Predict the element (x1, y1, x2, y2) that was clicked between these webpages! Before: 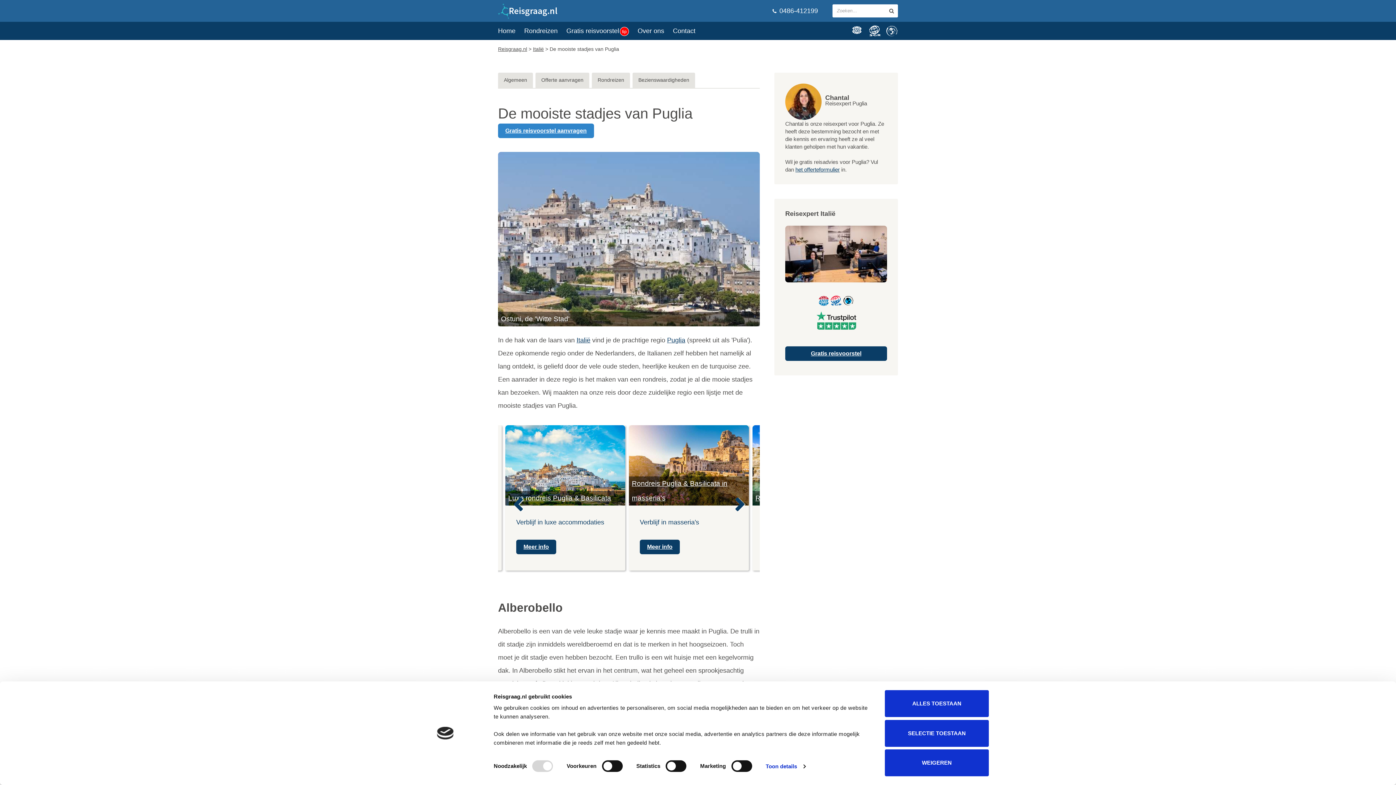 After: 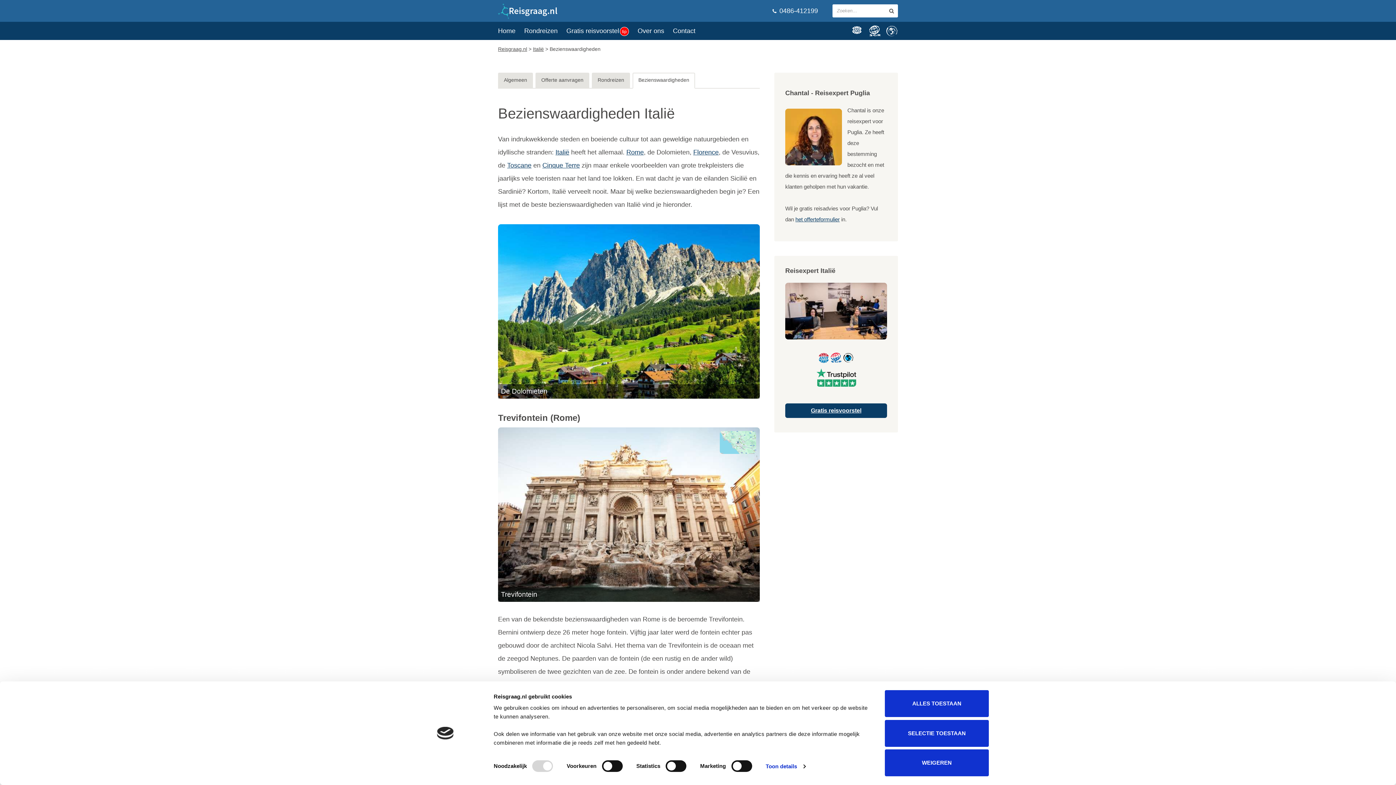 Action: bbox: (632, 72, 695, 88) label: Bezienswaardigheden